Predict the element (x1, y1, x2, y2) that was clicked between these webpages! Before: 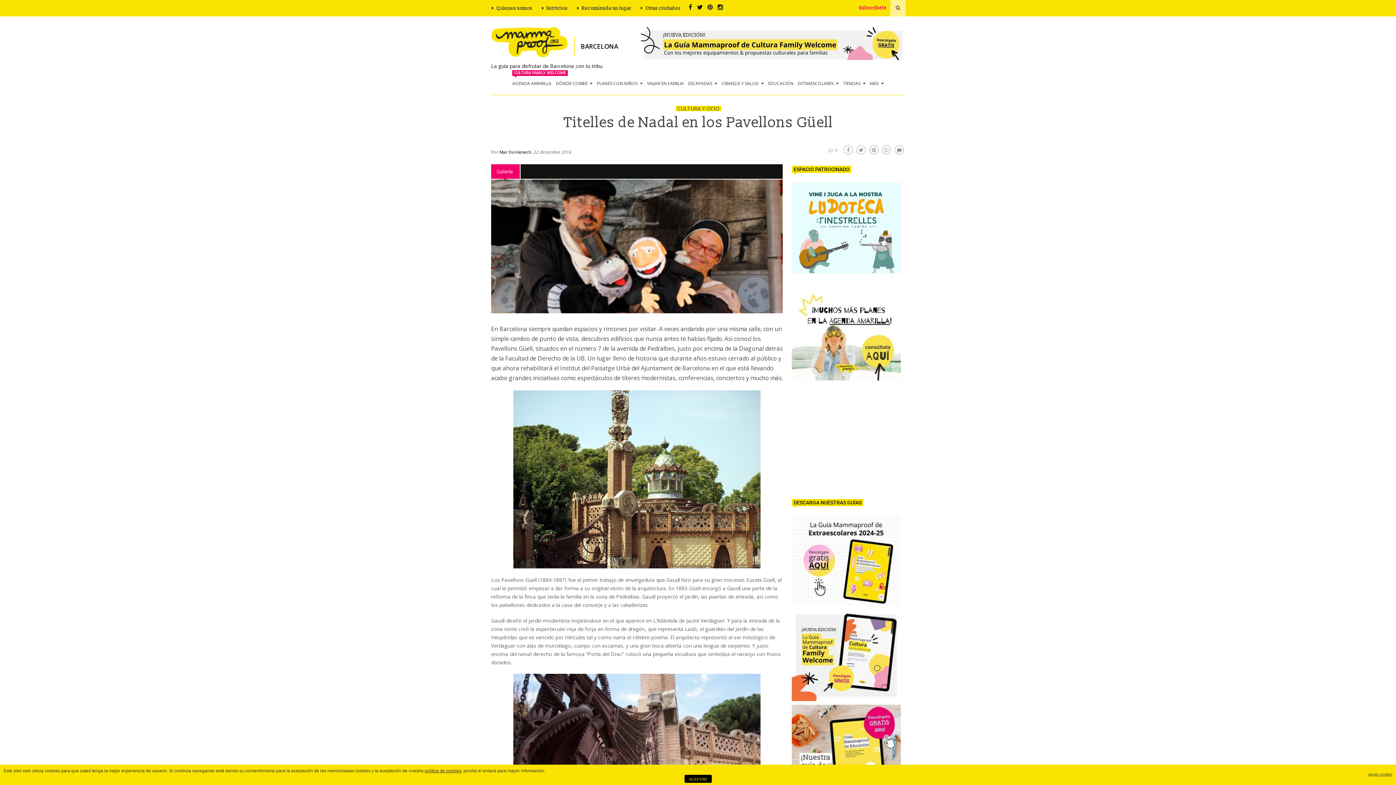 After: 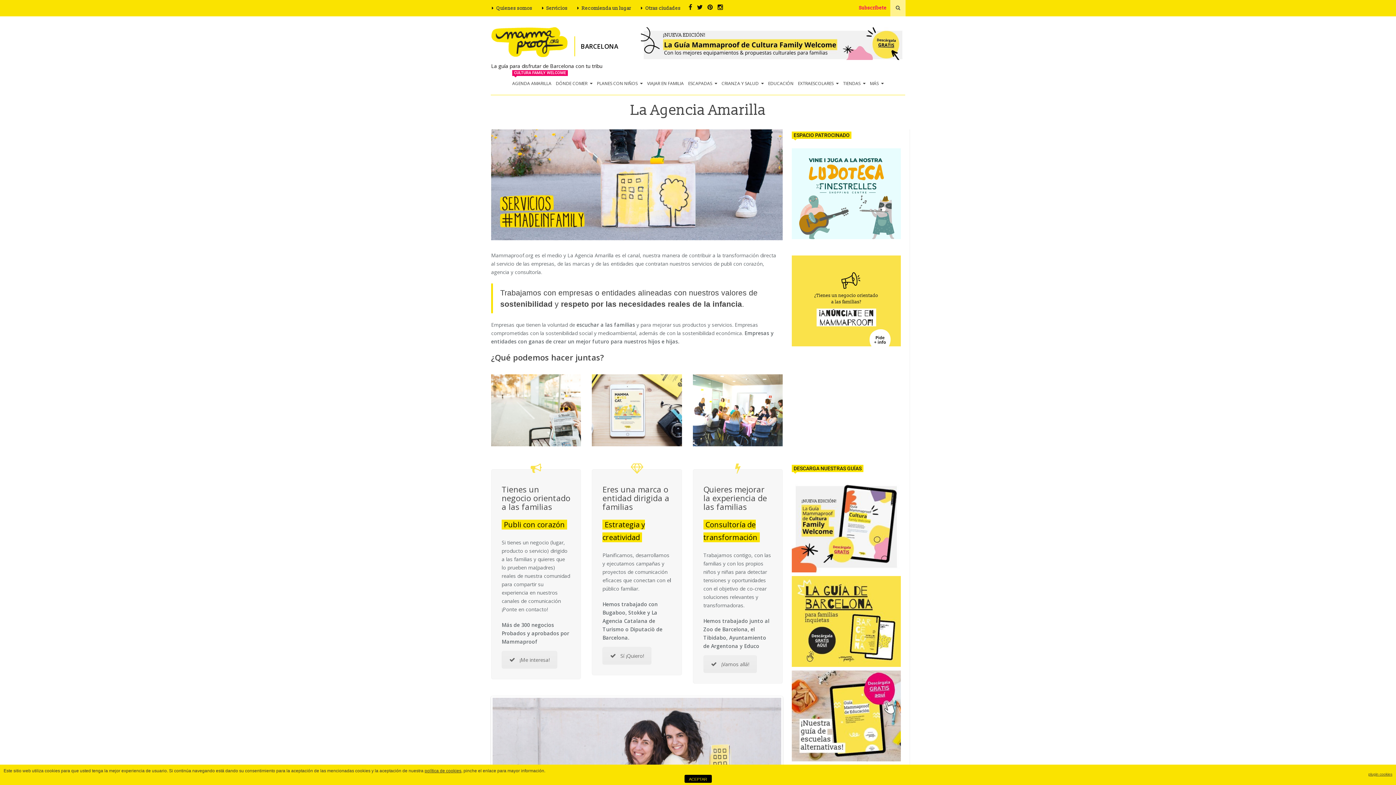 Action: label: Servicios bbox: (536, 0, 571, 16)